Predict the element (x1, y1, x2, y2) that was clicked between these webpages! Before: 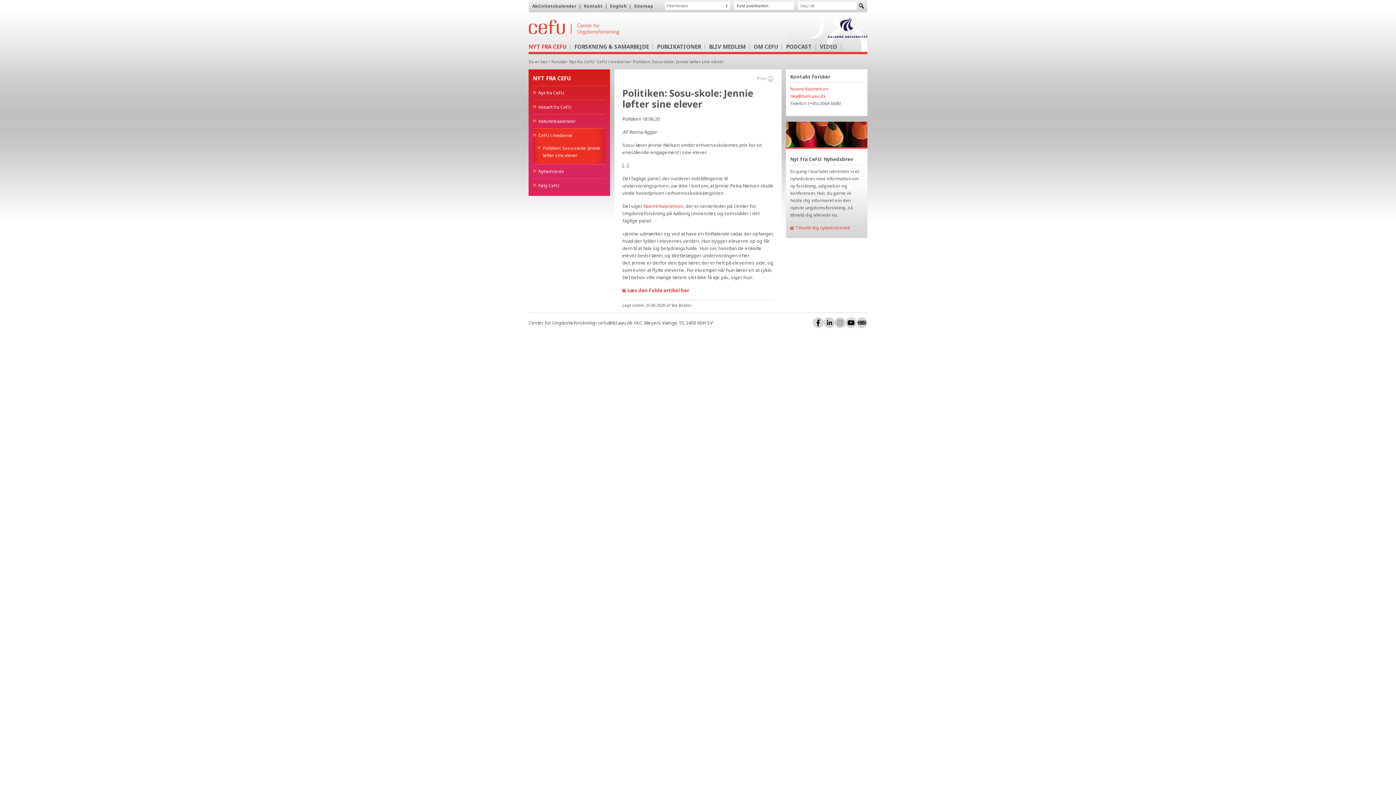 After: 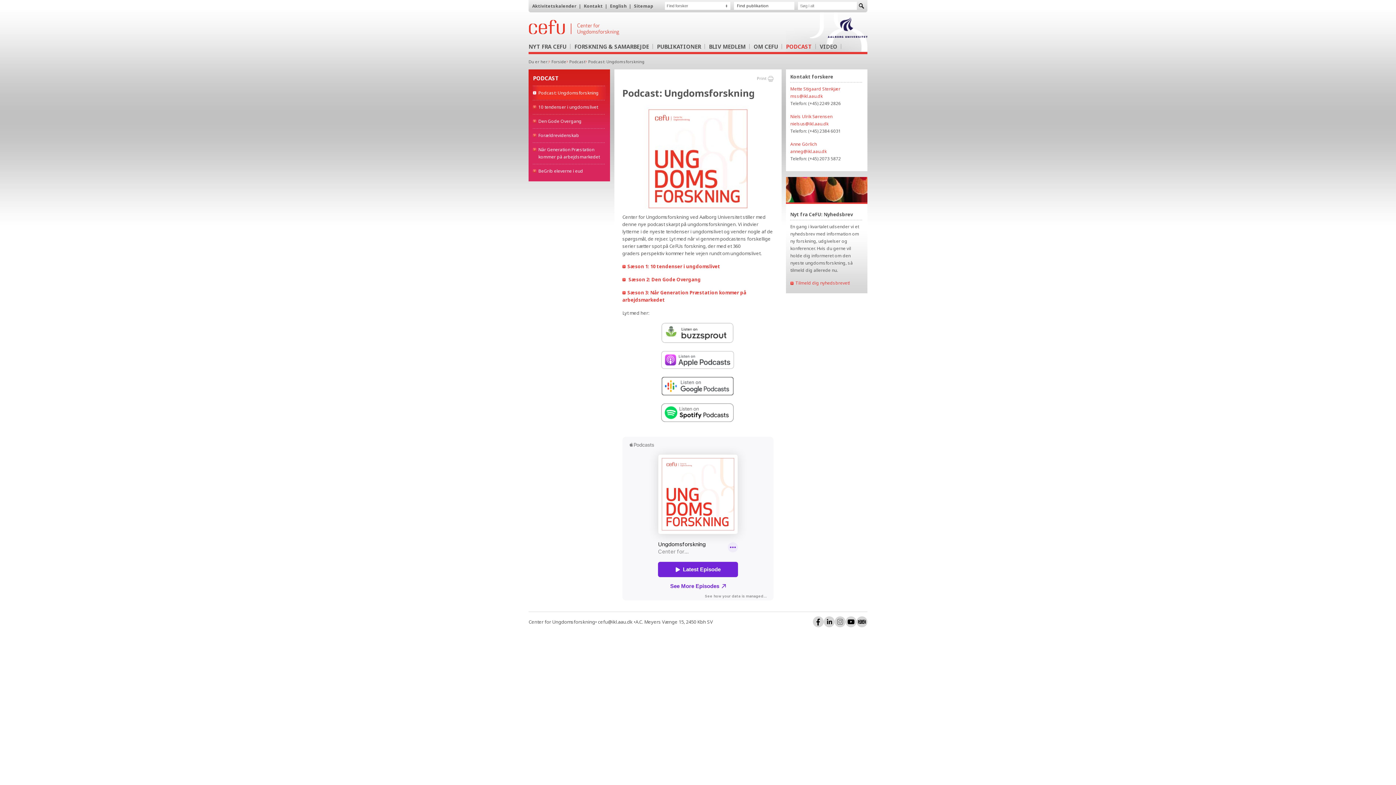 Action: label: PODCAST bbox: (786, 42, 820, 50)